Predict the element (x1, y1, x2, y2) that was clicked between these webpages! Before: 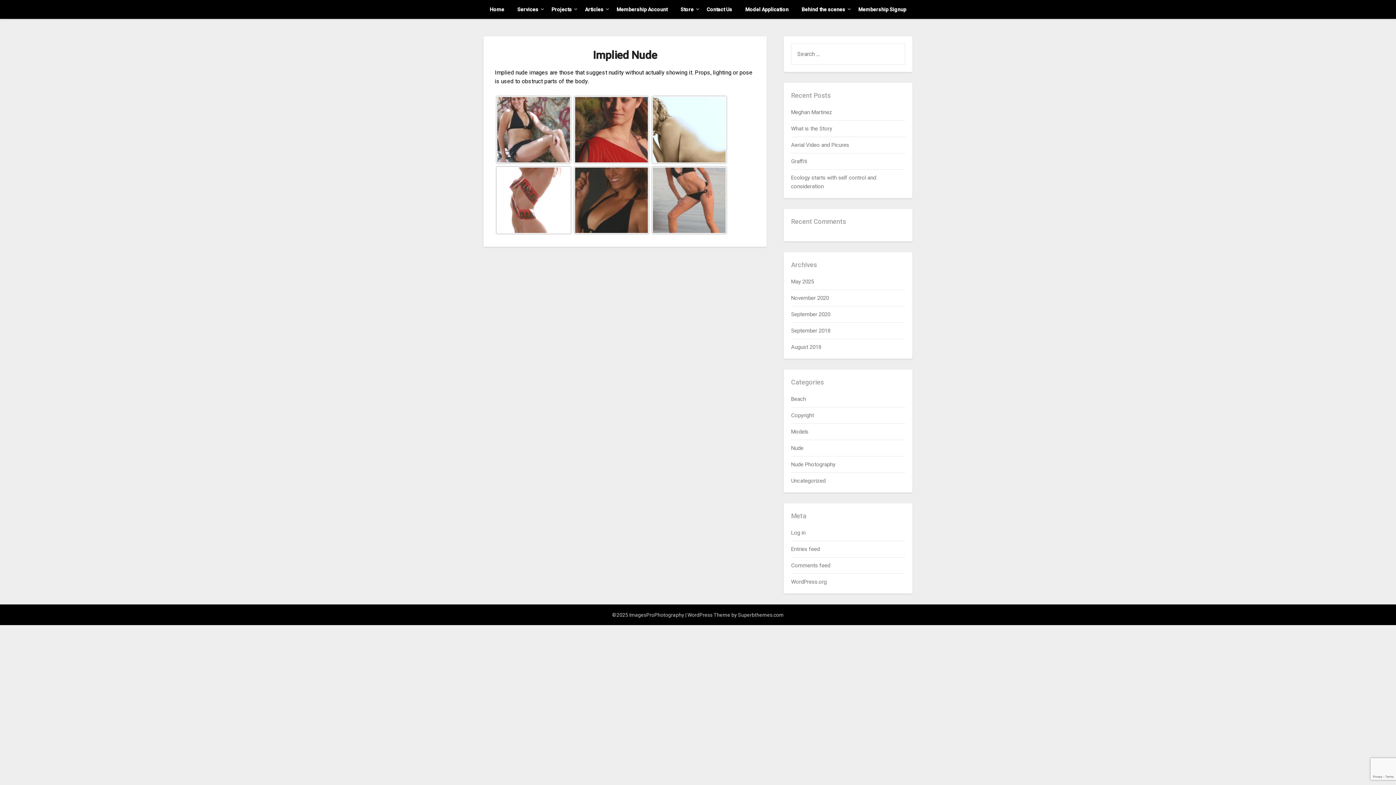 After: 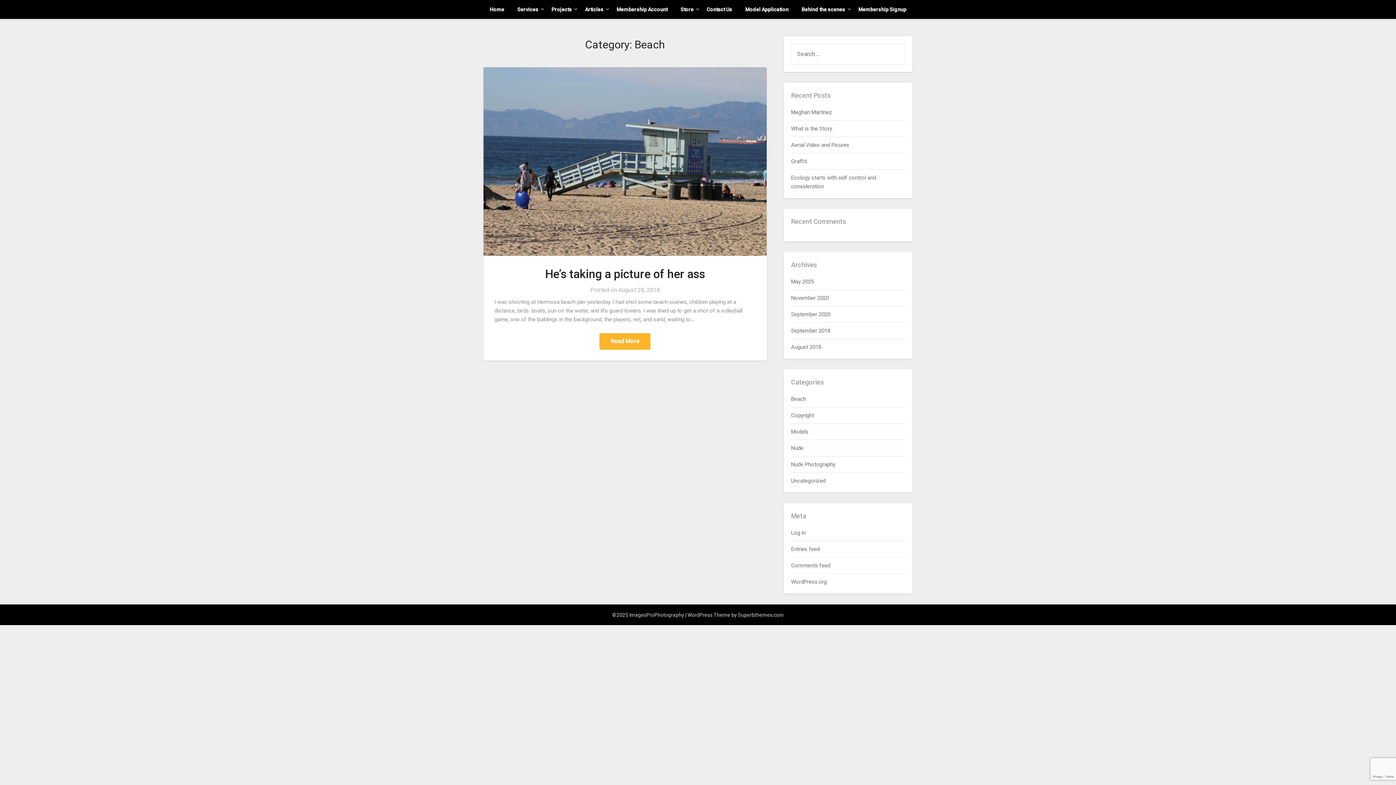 Action: label: Beach bbox: (791, 396, 806, 402)